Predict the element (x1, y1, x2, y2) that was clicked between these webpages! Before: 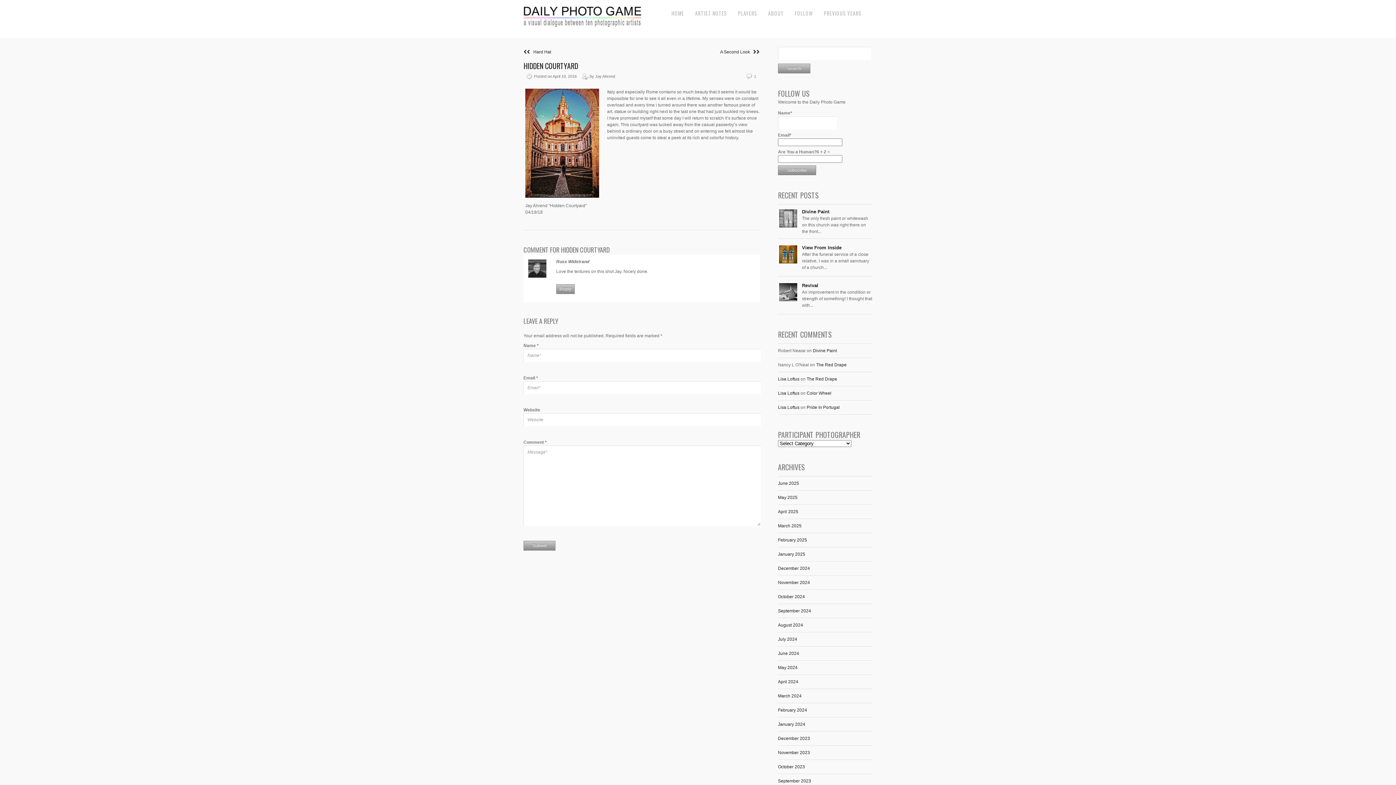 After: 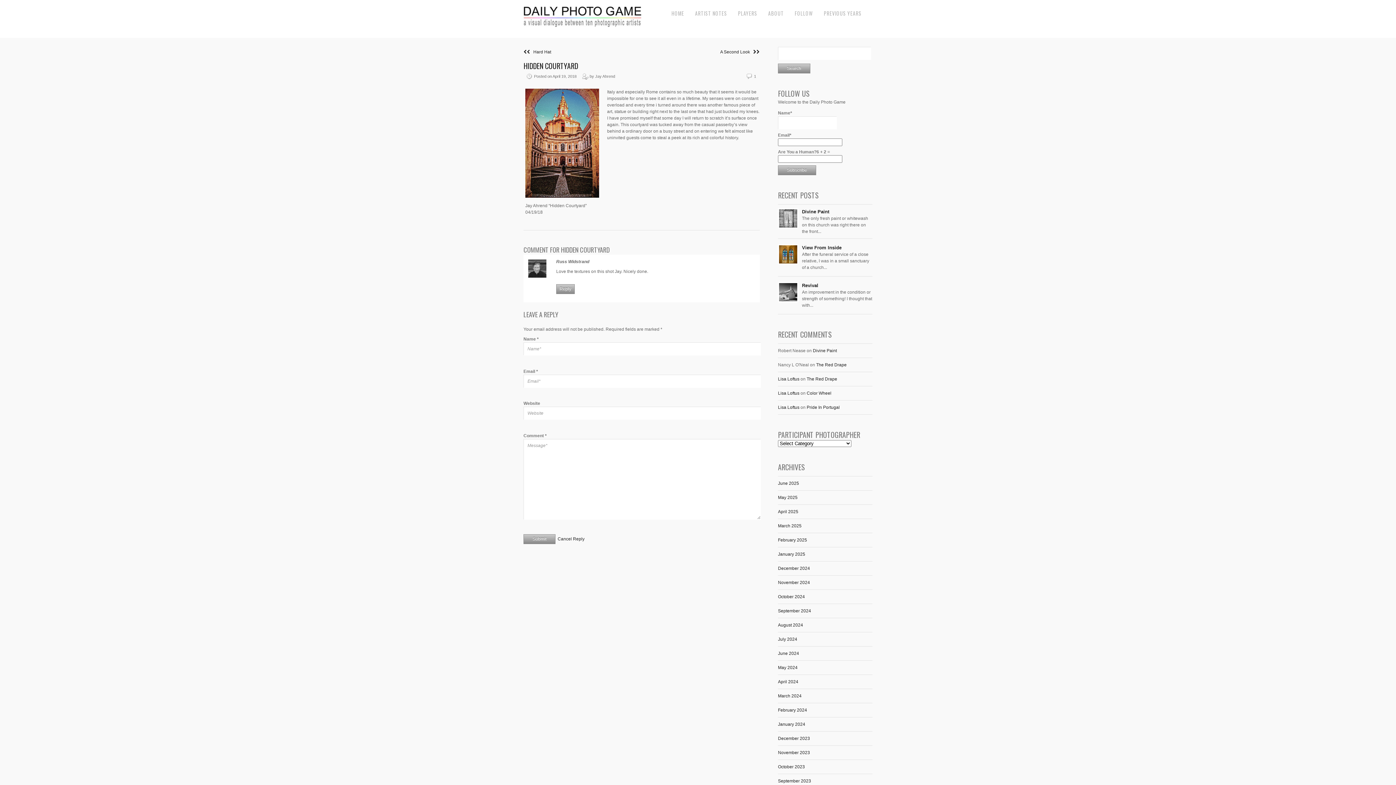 Action: label: Reply to Russ Widstrand bbox: (556, 284, 574, 294)